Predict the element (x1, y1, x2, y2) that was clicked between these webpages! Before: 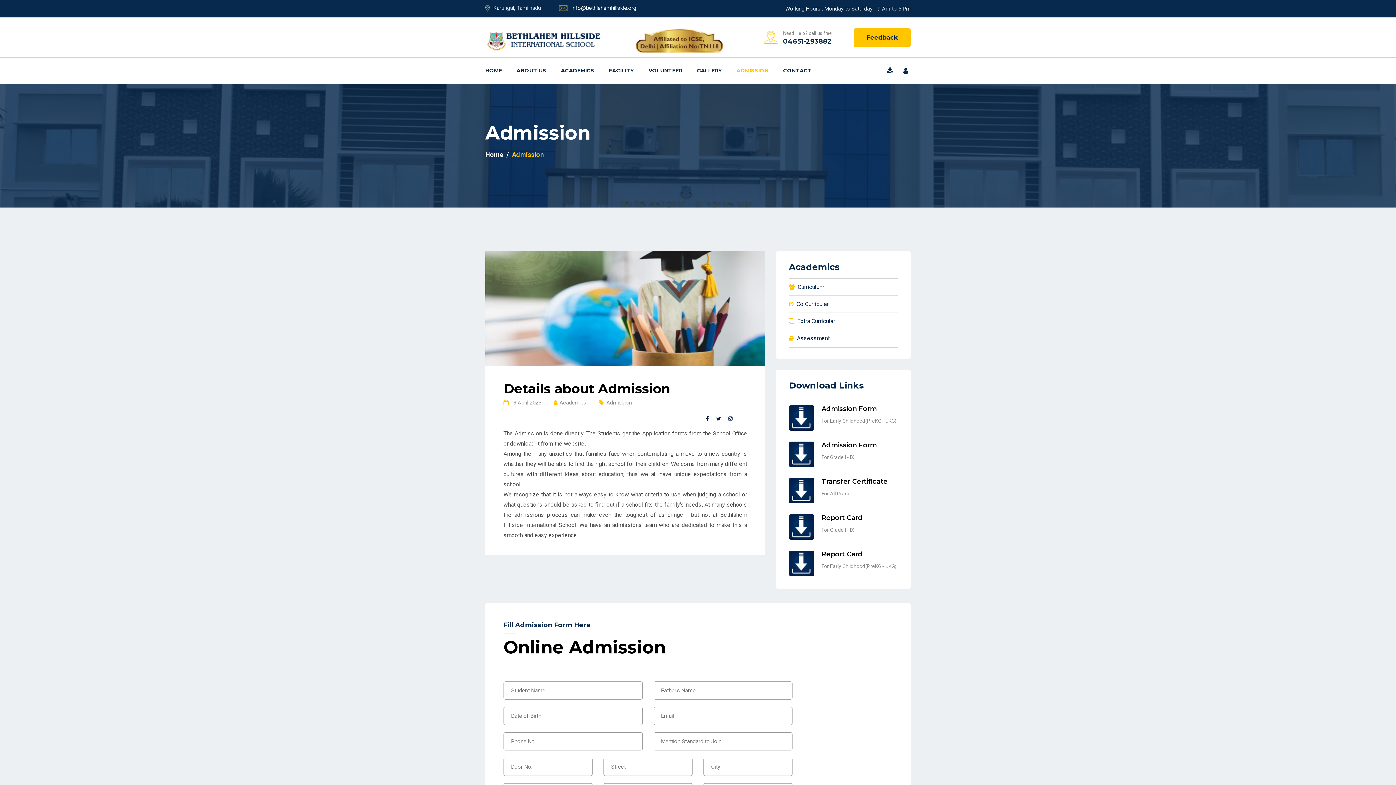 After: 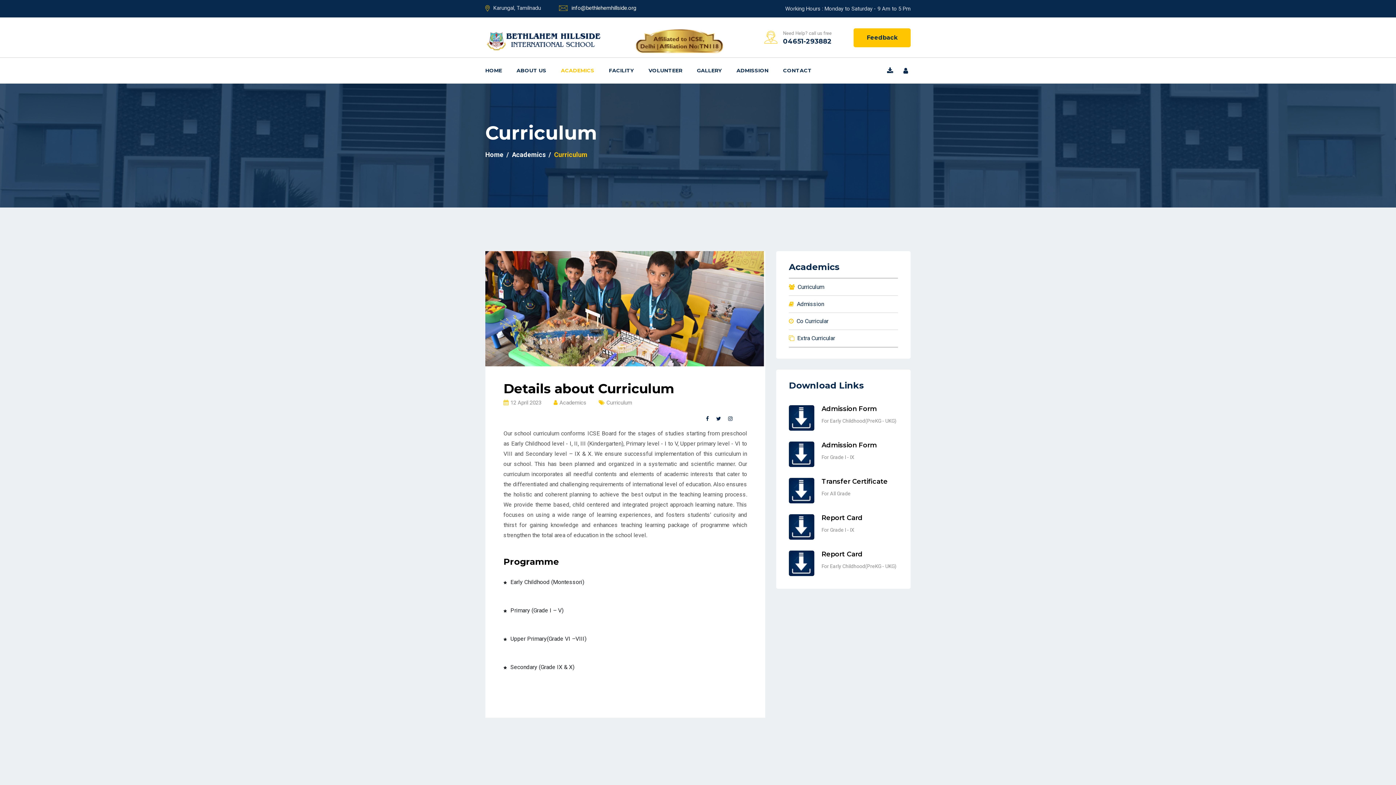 Action: label: Curriculum bbox: (797, 278, 824, 295)